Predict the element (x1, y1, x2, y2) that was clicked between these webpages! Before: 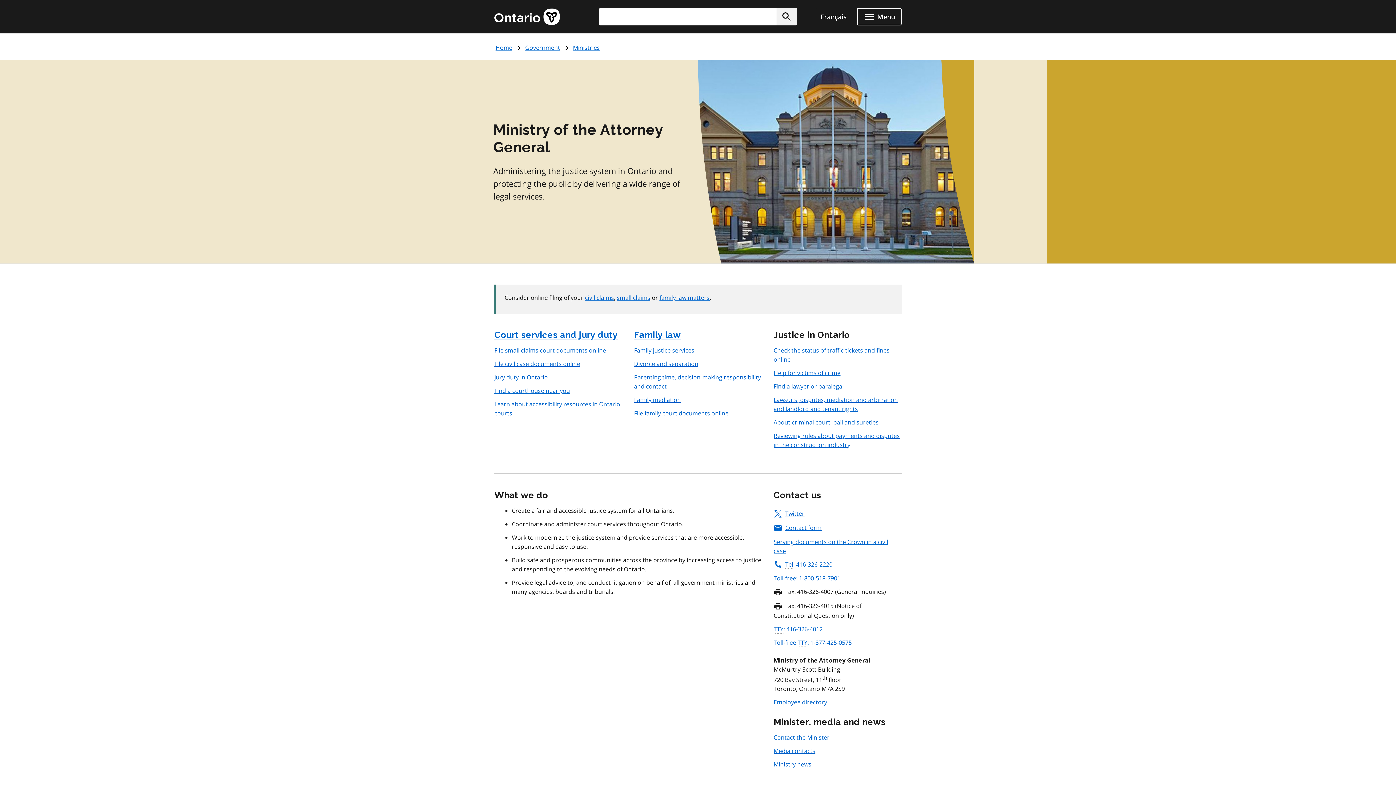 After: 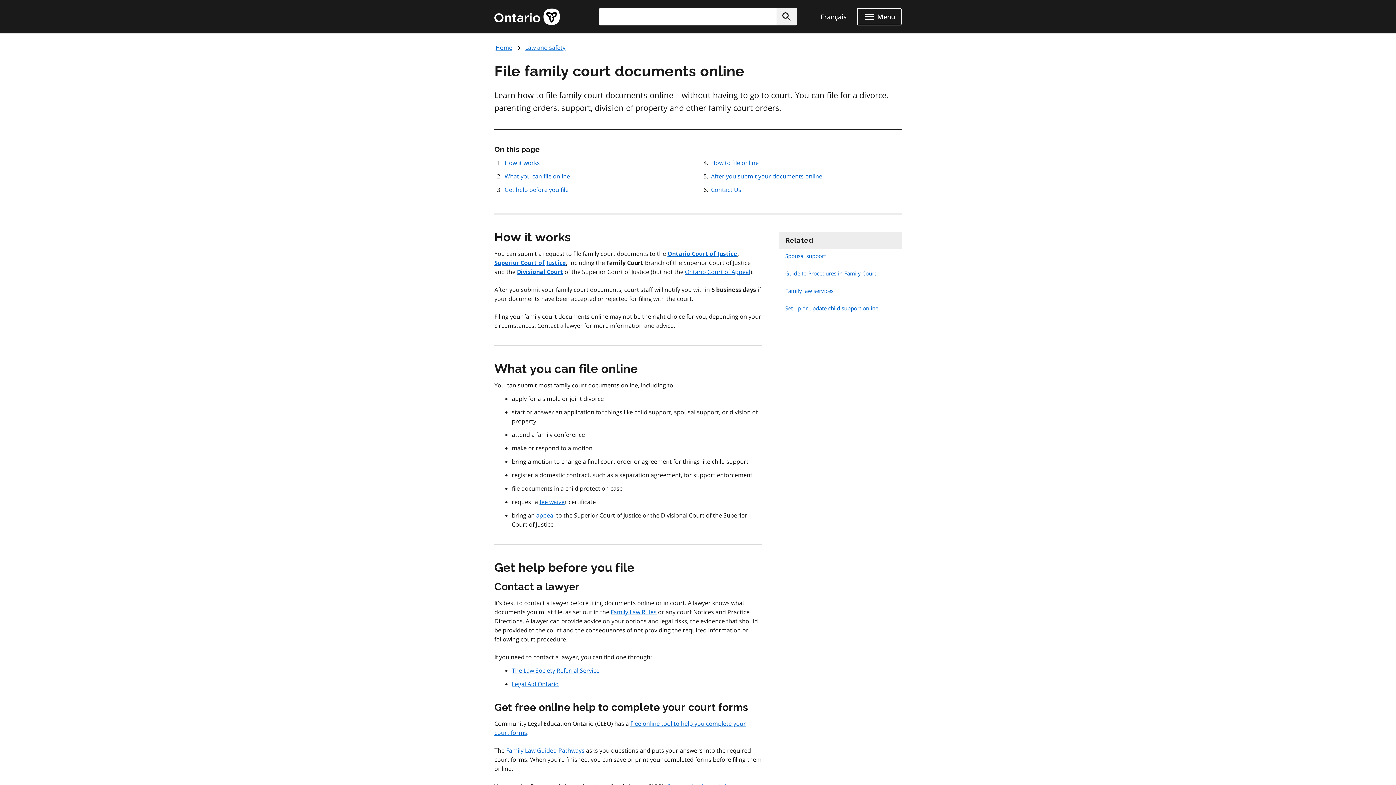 Action: bbox: (659, 293, 709, 301) label: family law matters